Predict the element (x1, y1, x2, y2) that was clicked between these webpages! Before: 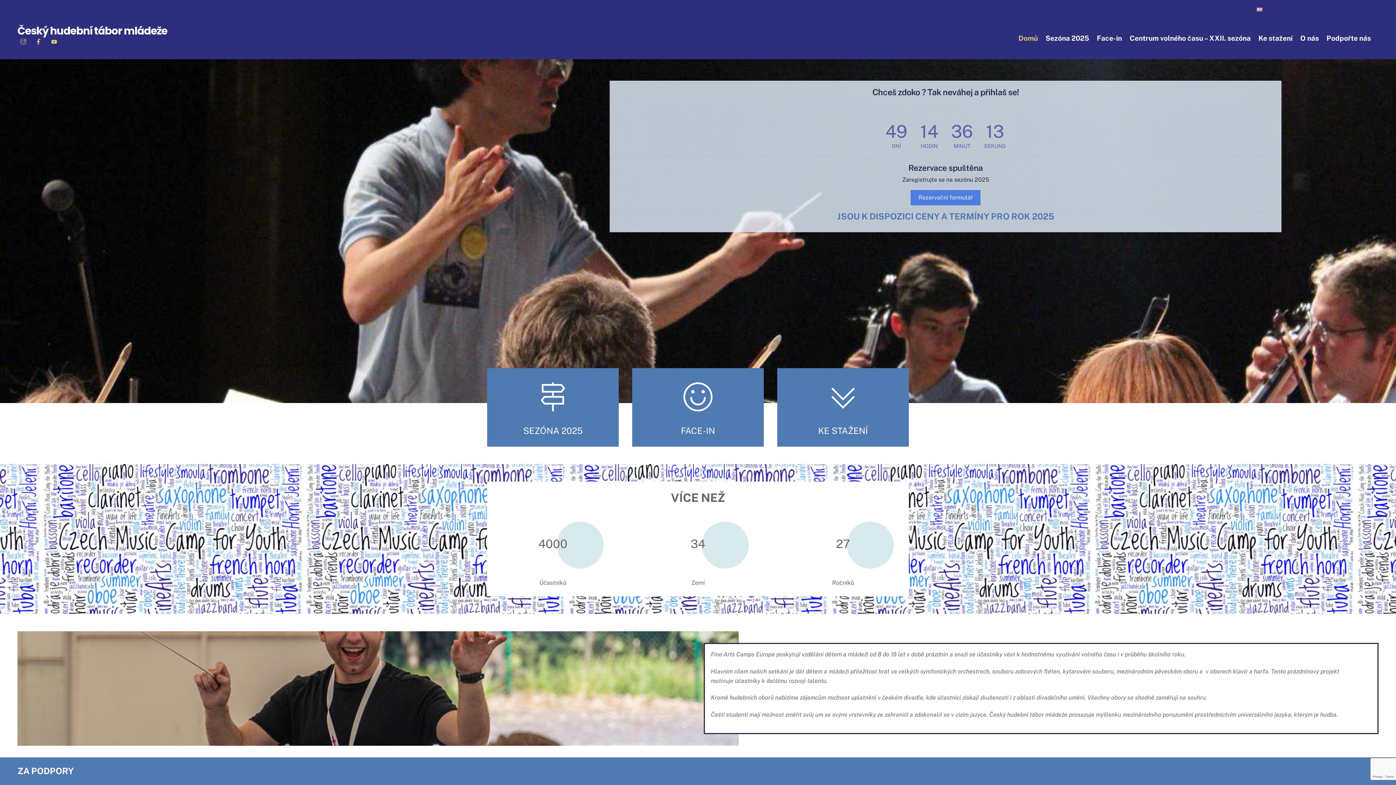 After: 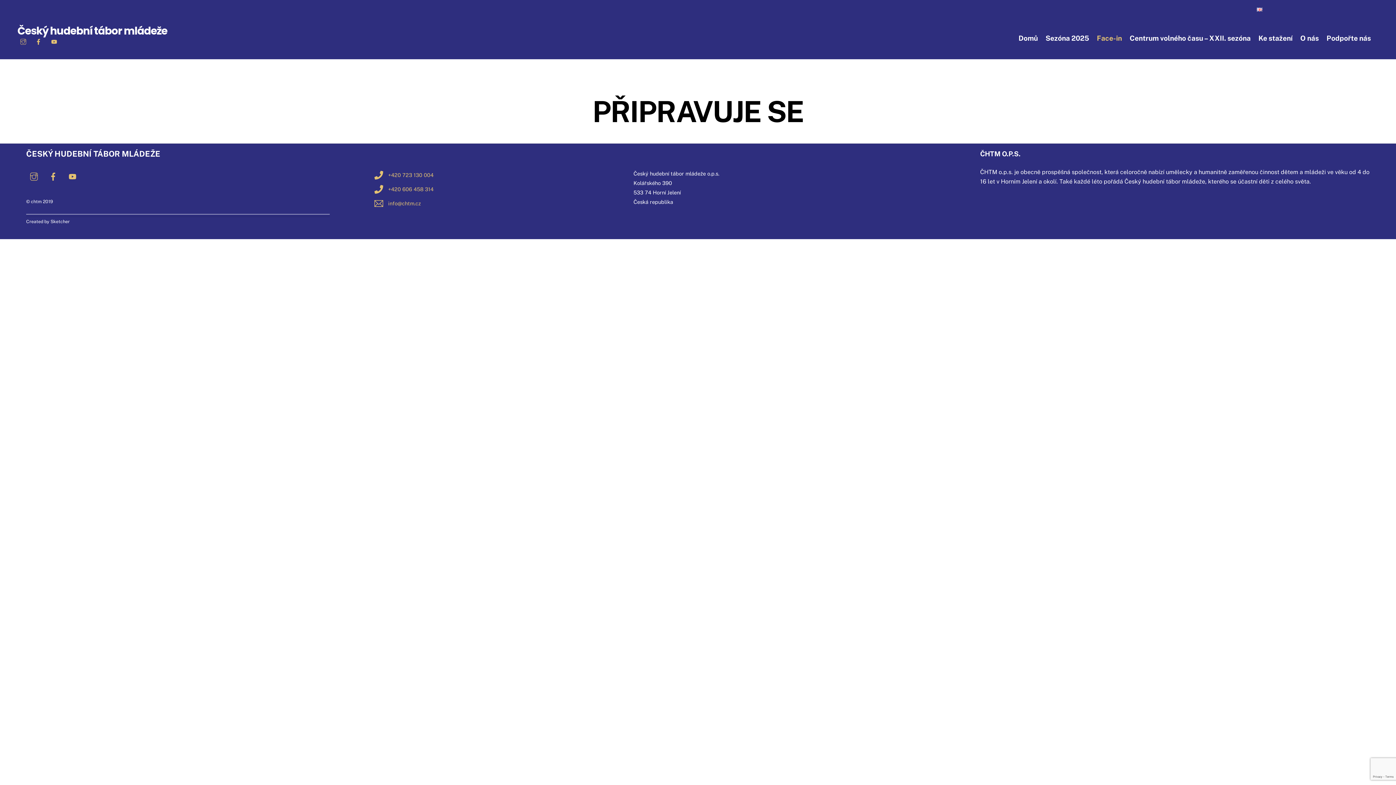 Action: bbox: (1093, 29, 1126, 46) label: Face-in